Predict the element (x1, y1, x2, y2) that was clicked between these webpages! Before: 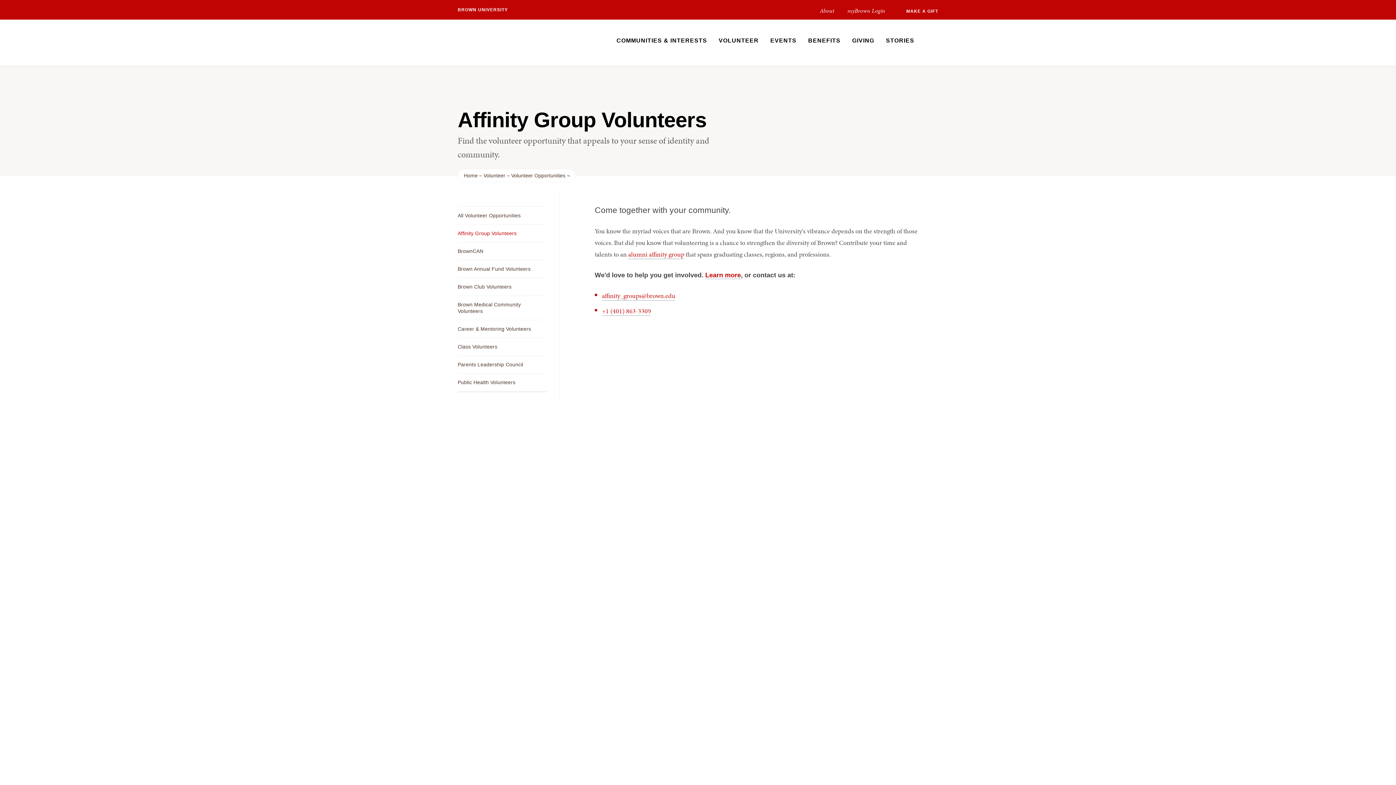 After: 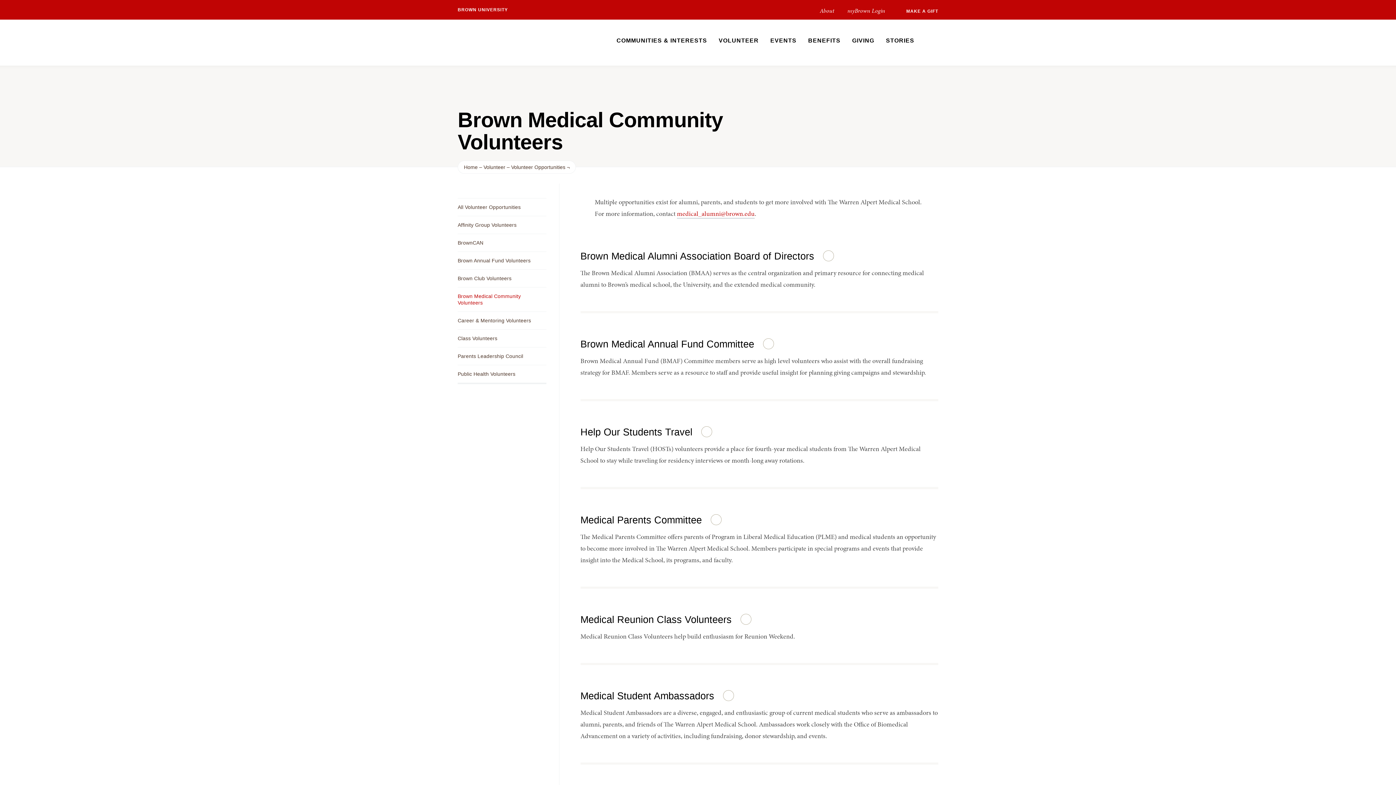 Action: bbox: (457, 296, 546, 320) label: Brown Medical Community Volunteers